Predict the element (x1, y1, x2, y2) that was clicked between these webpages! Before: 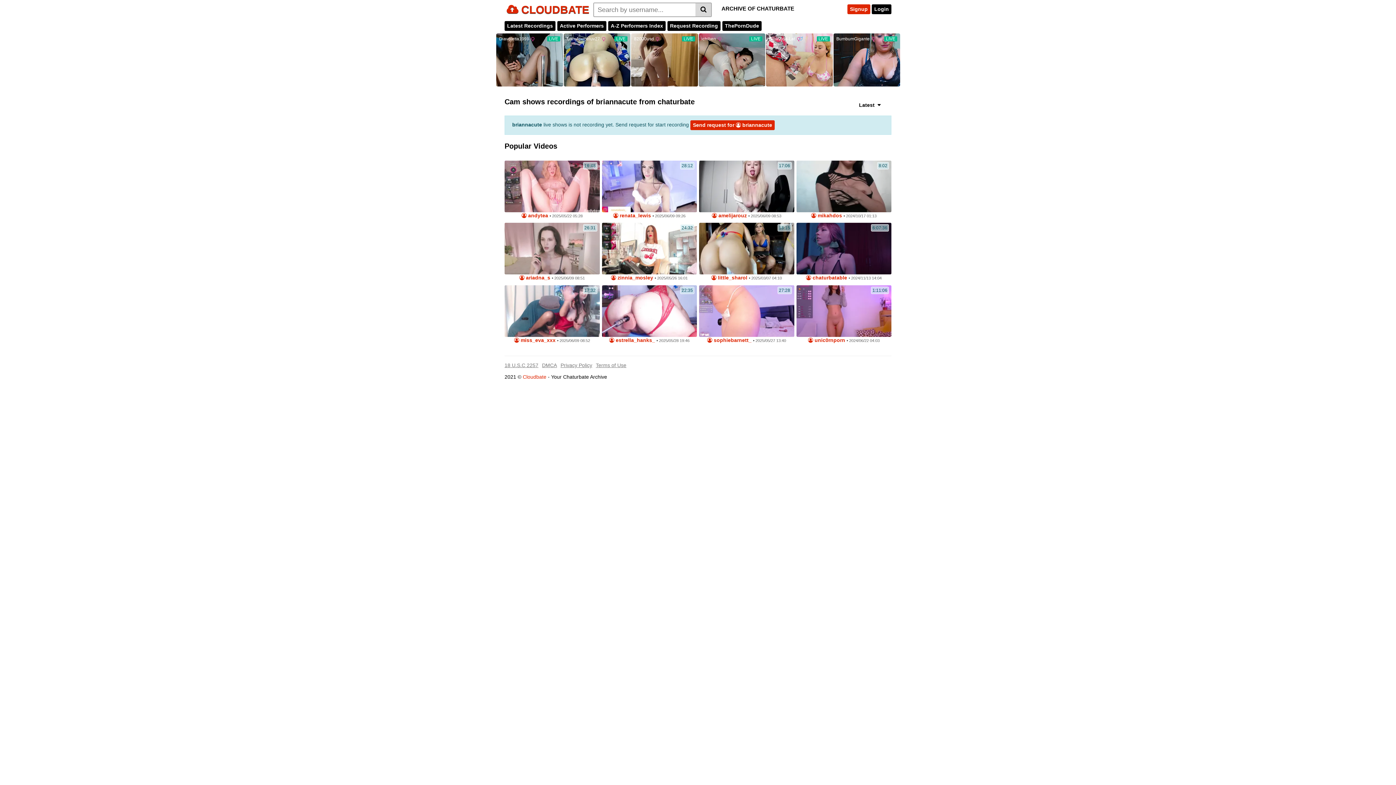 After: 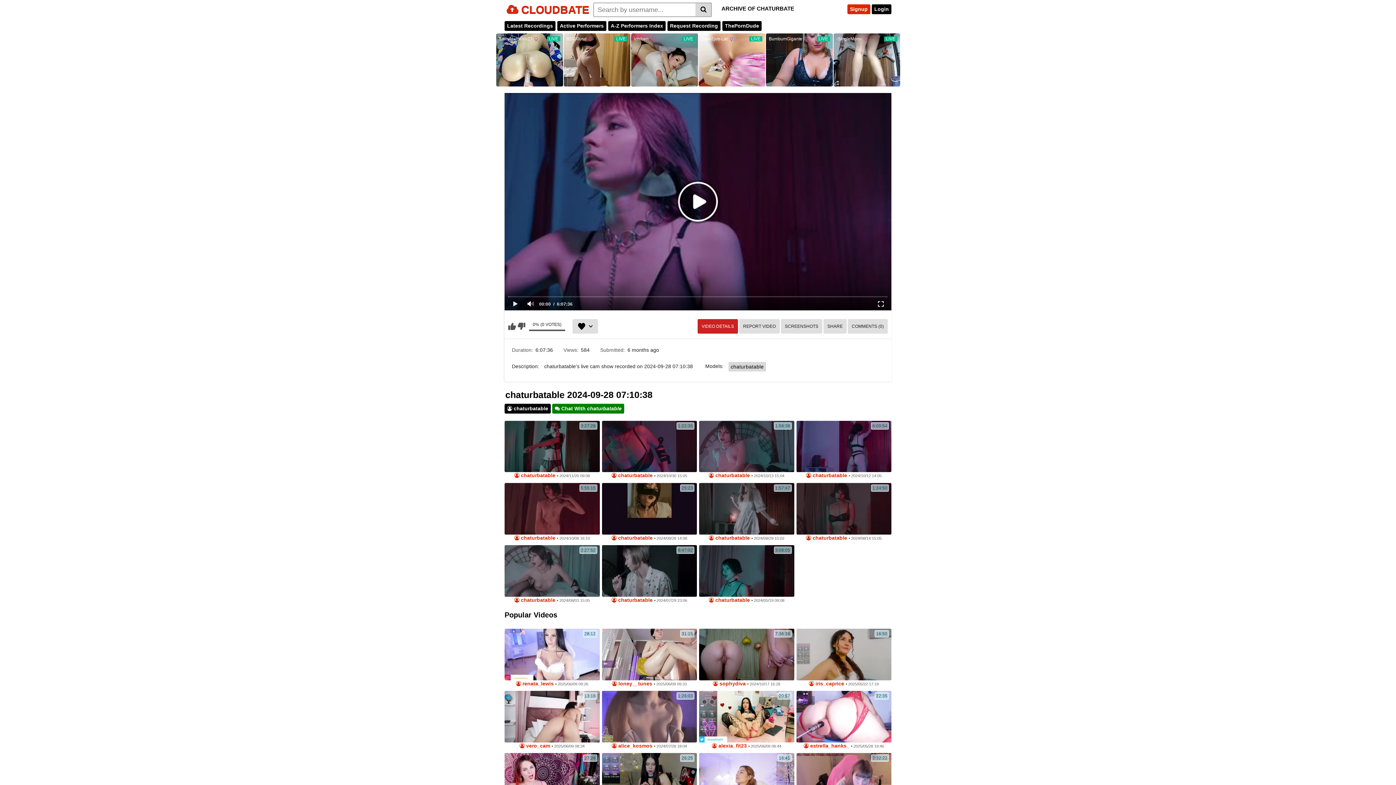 Action: bbox: (796, 223, 891, 274)